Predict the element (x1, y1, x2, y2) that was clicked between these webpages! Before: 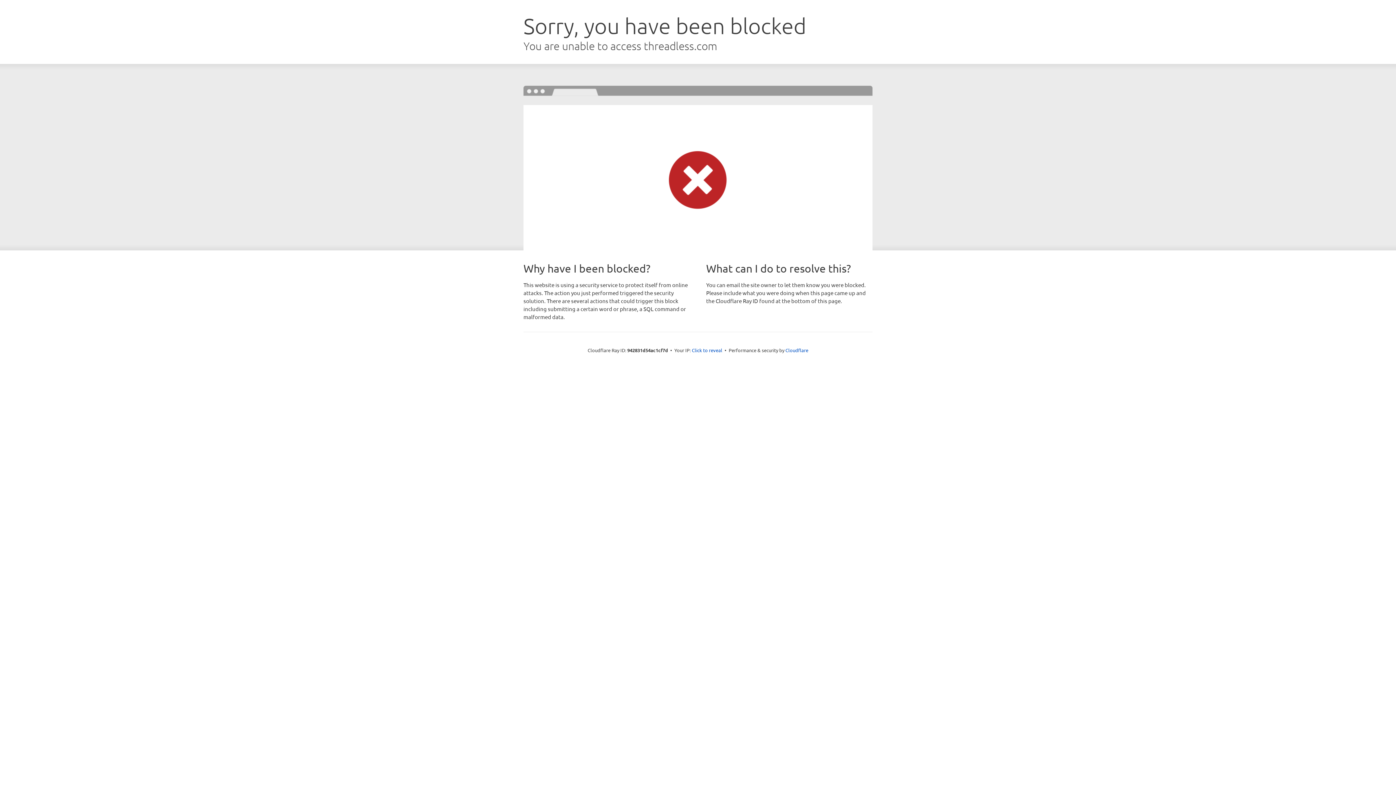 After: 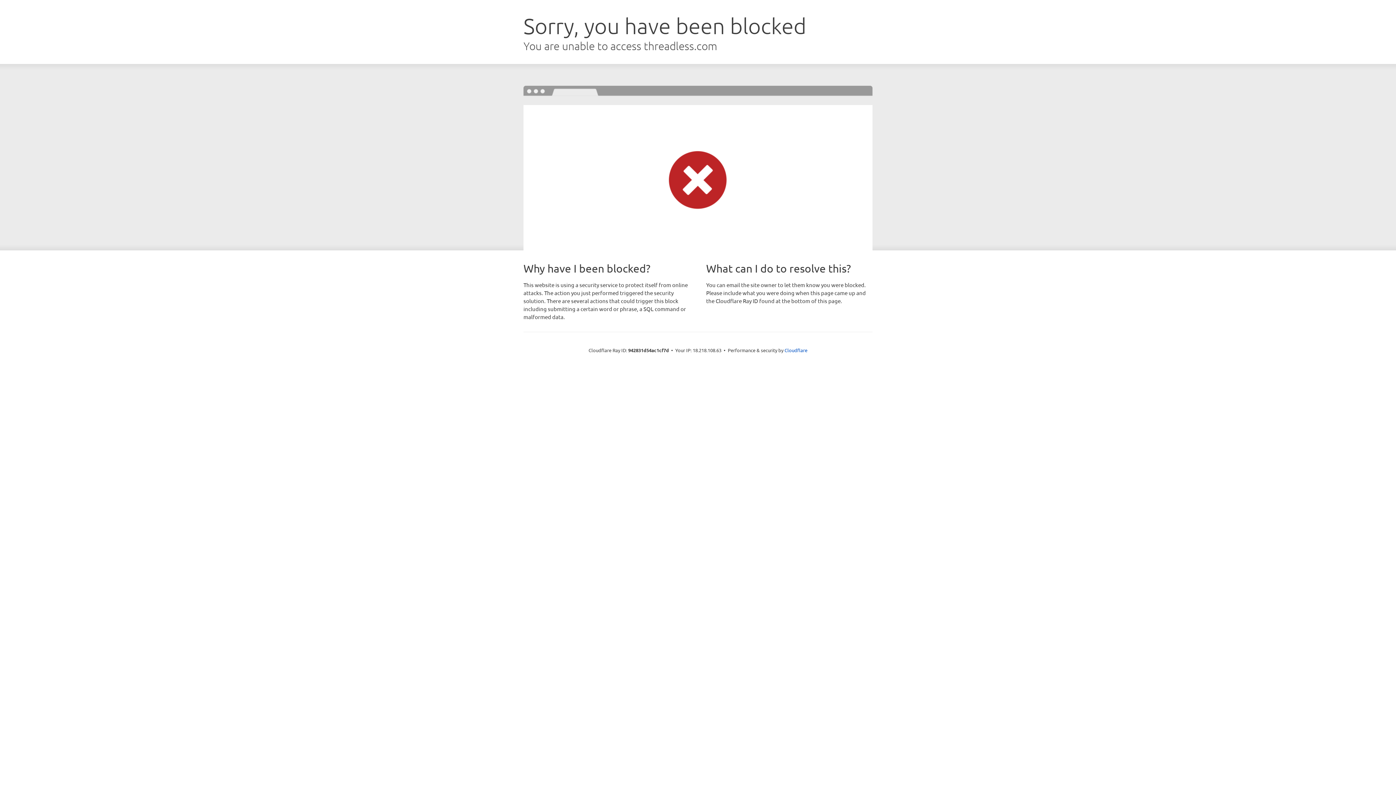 Action: label: Click to reveal bbox: (692, 346, 722, 353)